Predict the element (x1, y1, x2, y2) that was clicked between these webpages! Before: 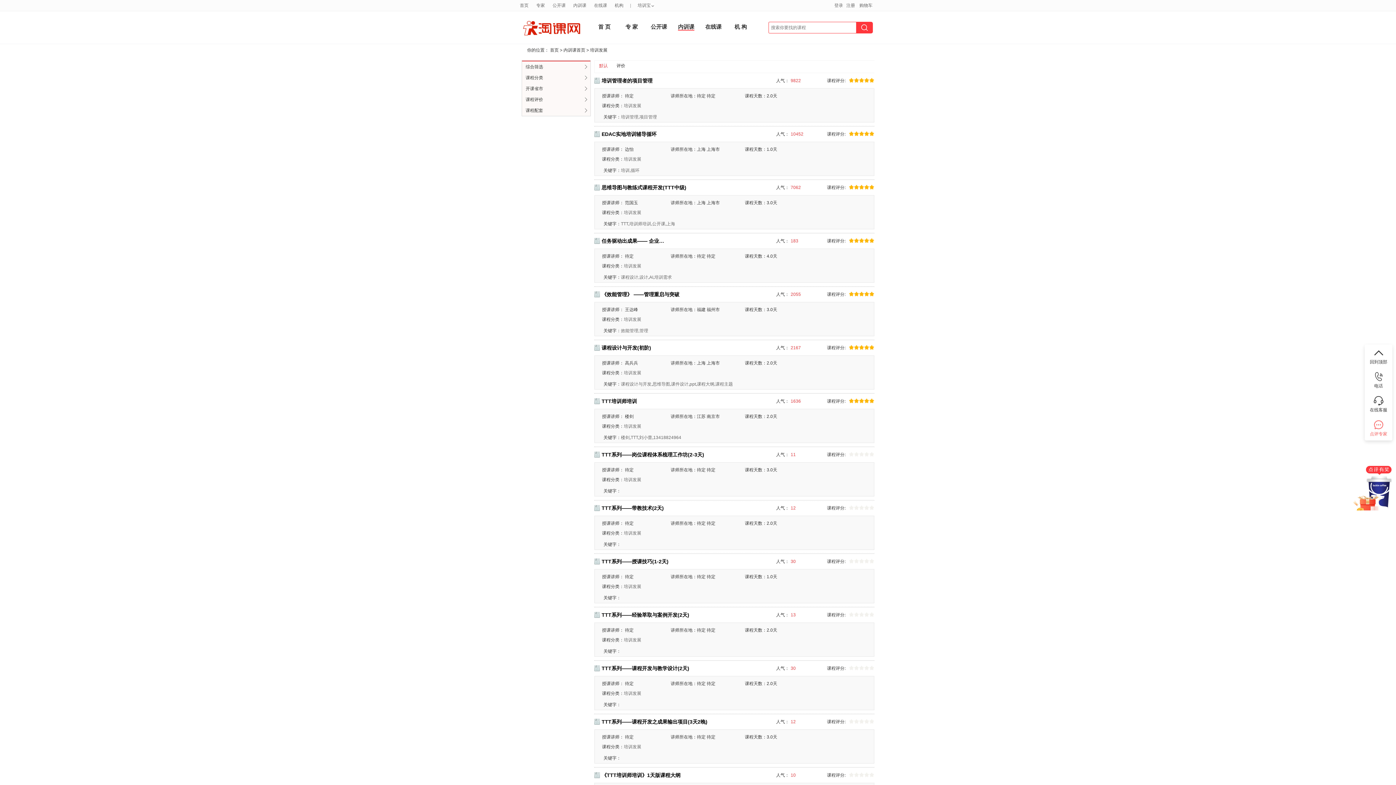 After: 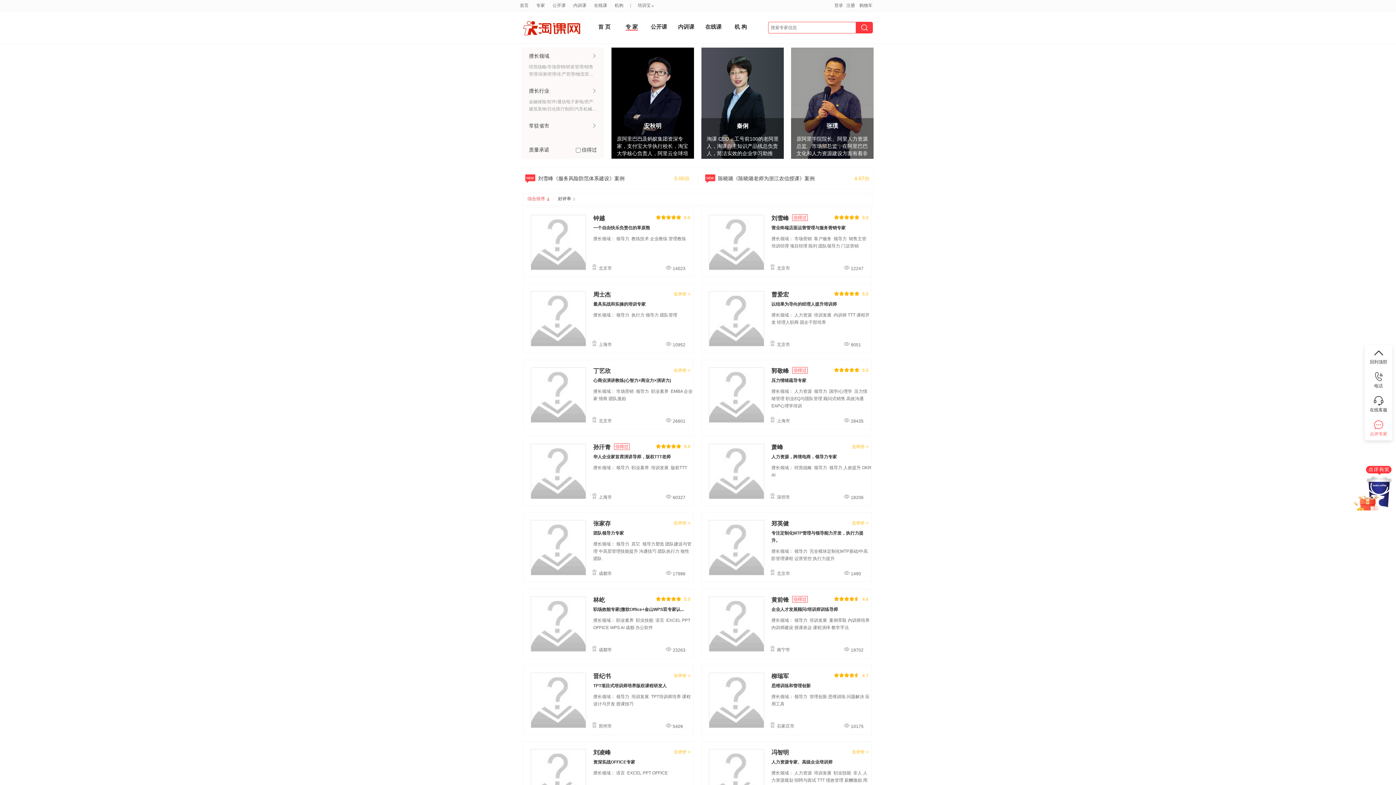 Action: label: 专家 bbox: (536, 2, 545, 8)